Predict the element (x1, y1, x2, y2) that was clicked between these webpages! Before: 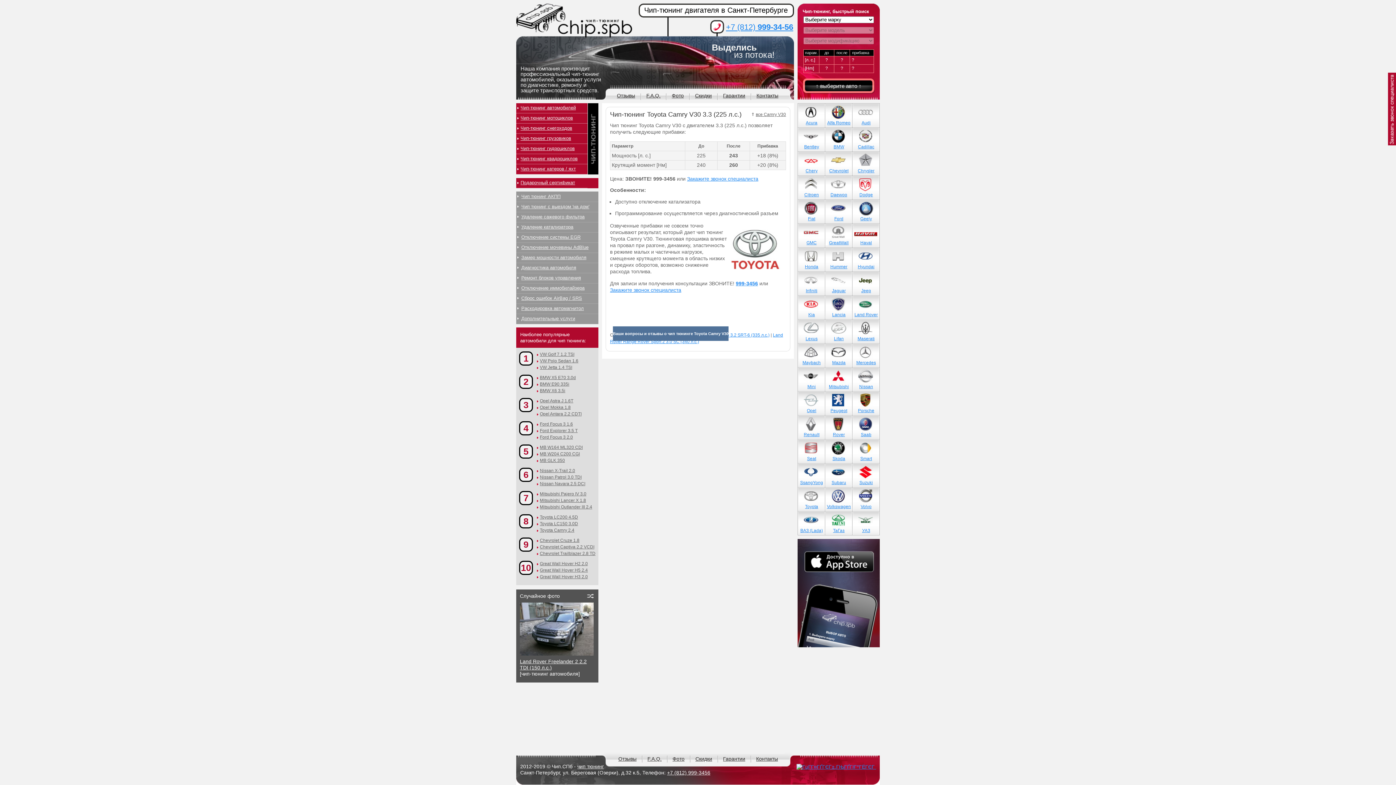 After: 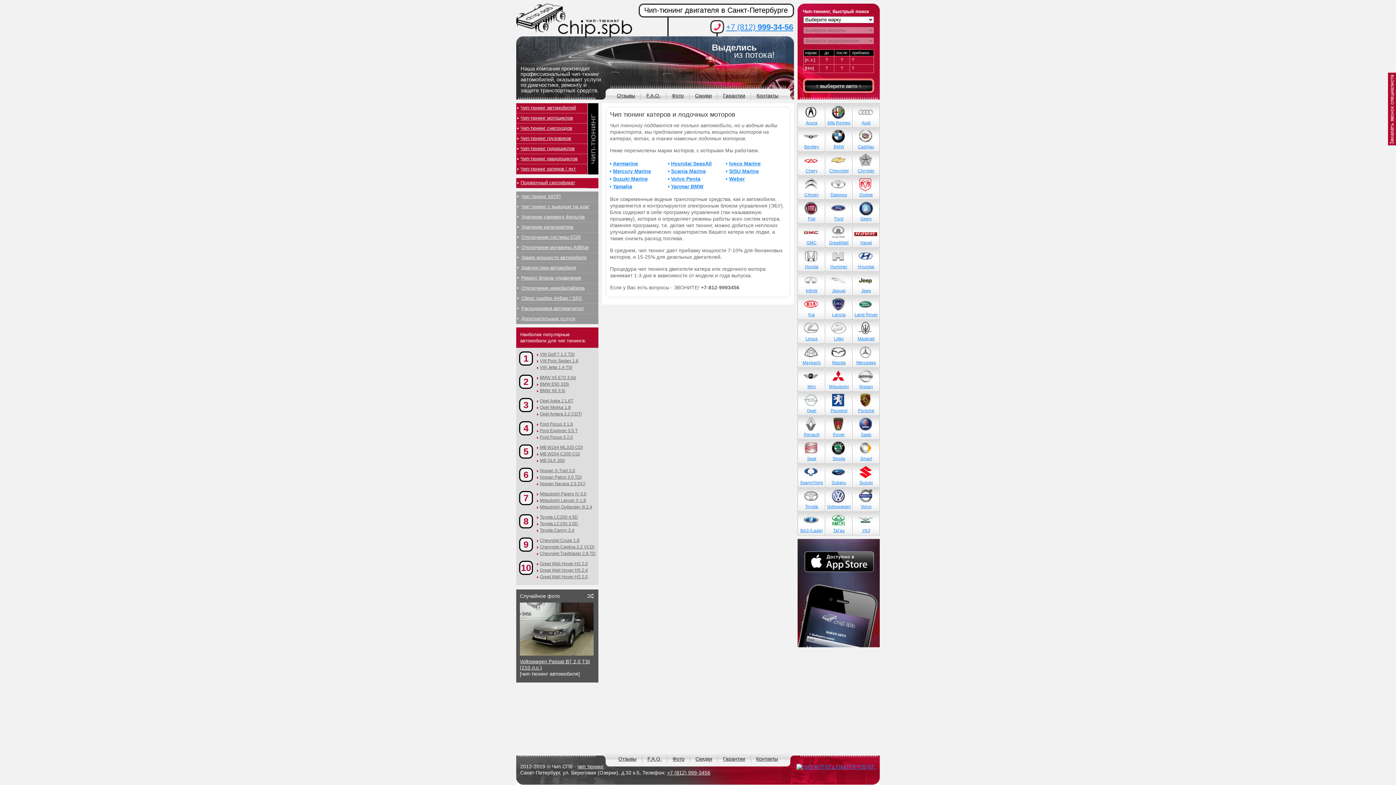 Action: label: Чип-тюнинг катеров / яхт bbox: (516, 164, 587, 174)